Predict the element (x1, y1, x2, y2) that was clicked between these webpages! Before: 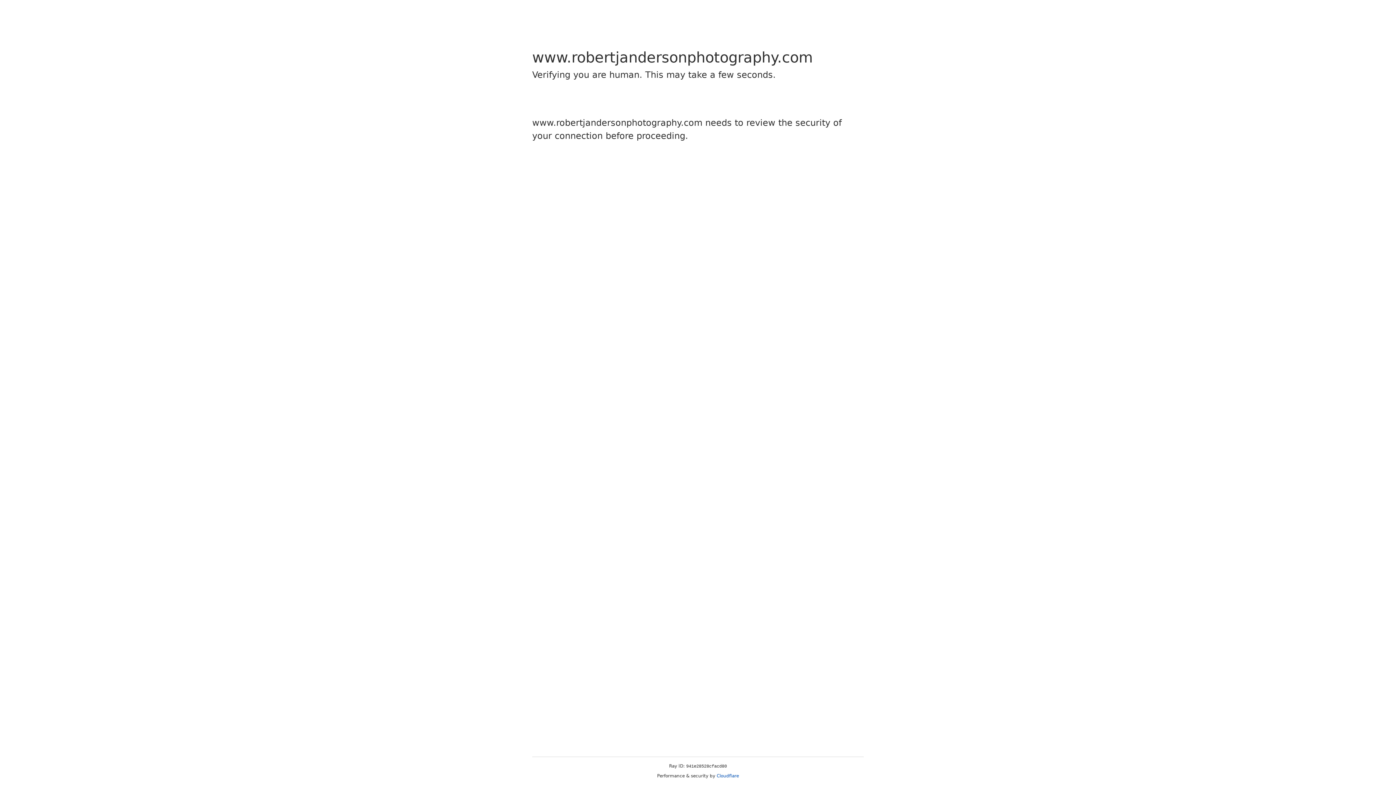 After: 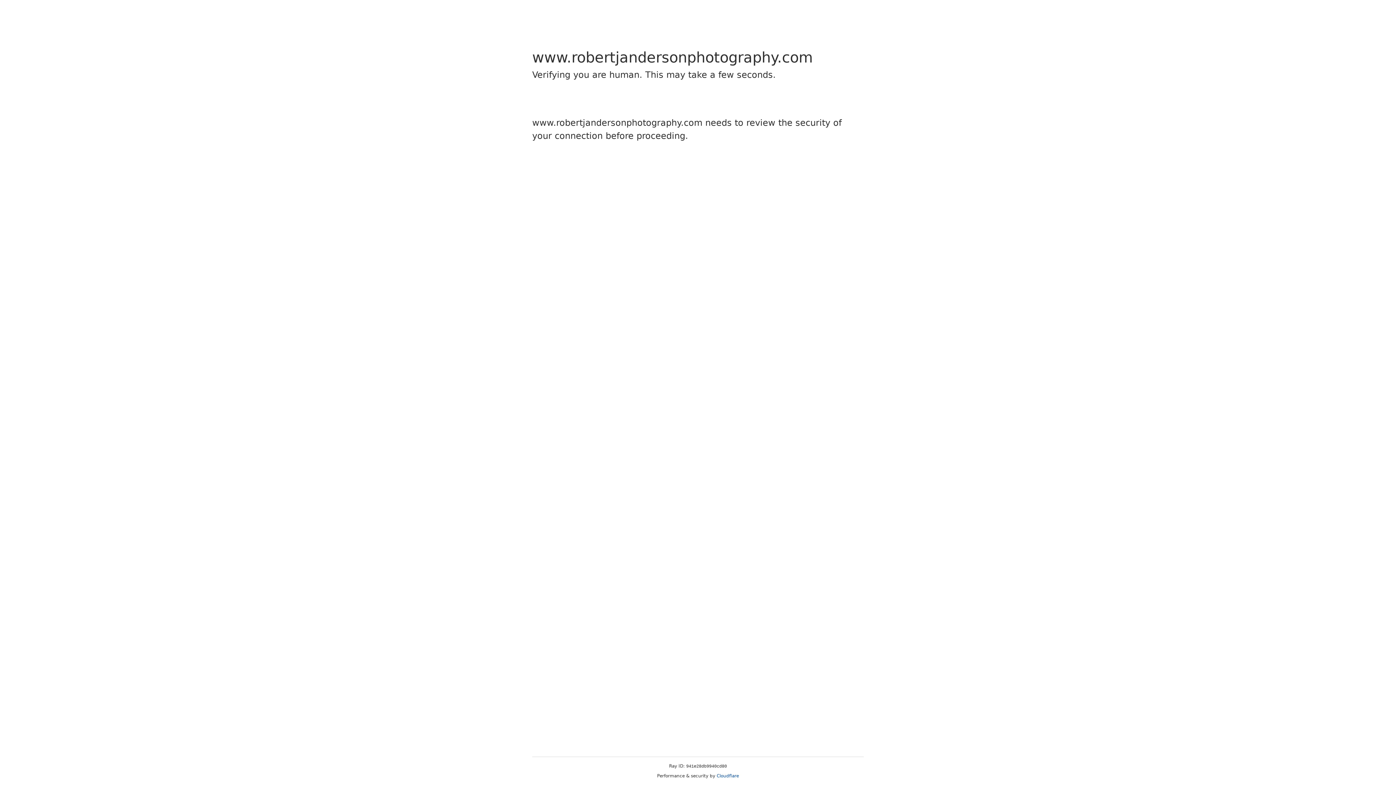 Action: label: Cloudflare bbox: (716, 773, 739, 778)